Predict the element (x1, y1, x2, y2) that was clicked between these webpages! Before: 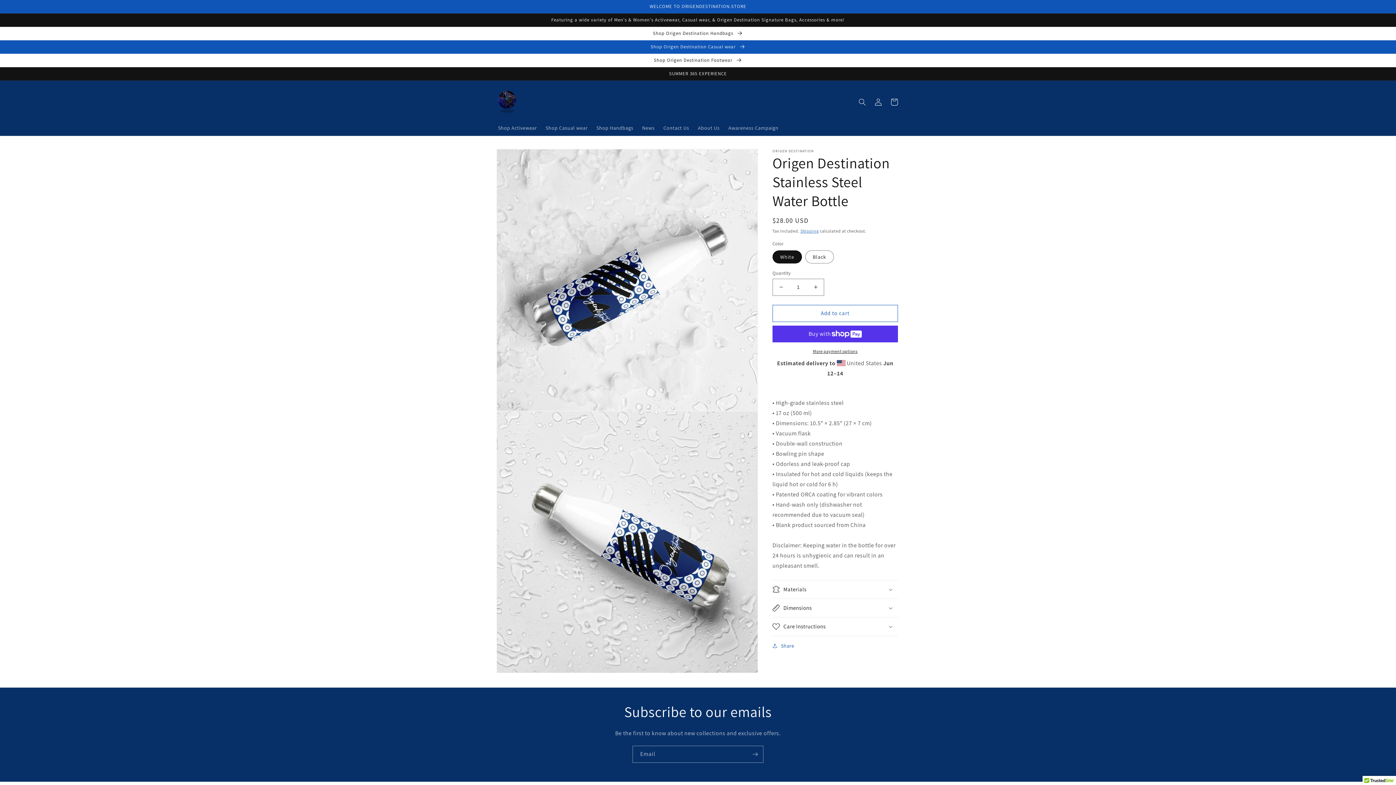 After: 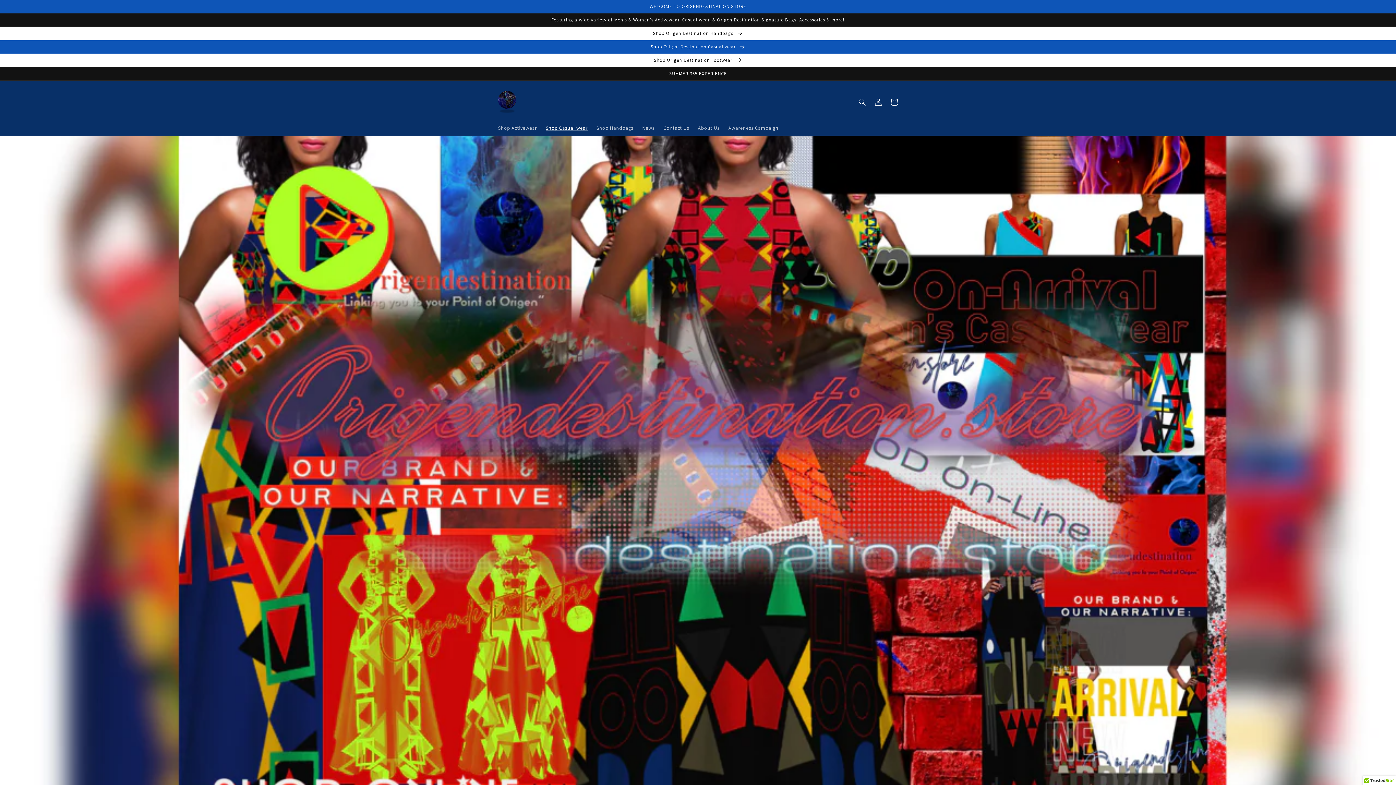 Action: bbox: (0, 40, 1396, 53) label: Shop Origen Destination Casual wear 